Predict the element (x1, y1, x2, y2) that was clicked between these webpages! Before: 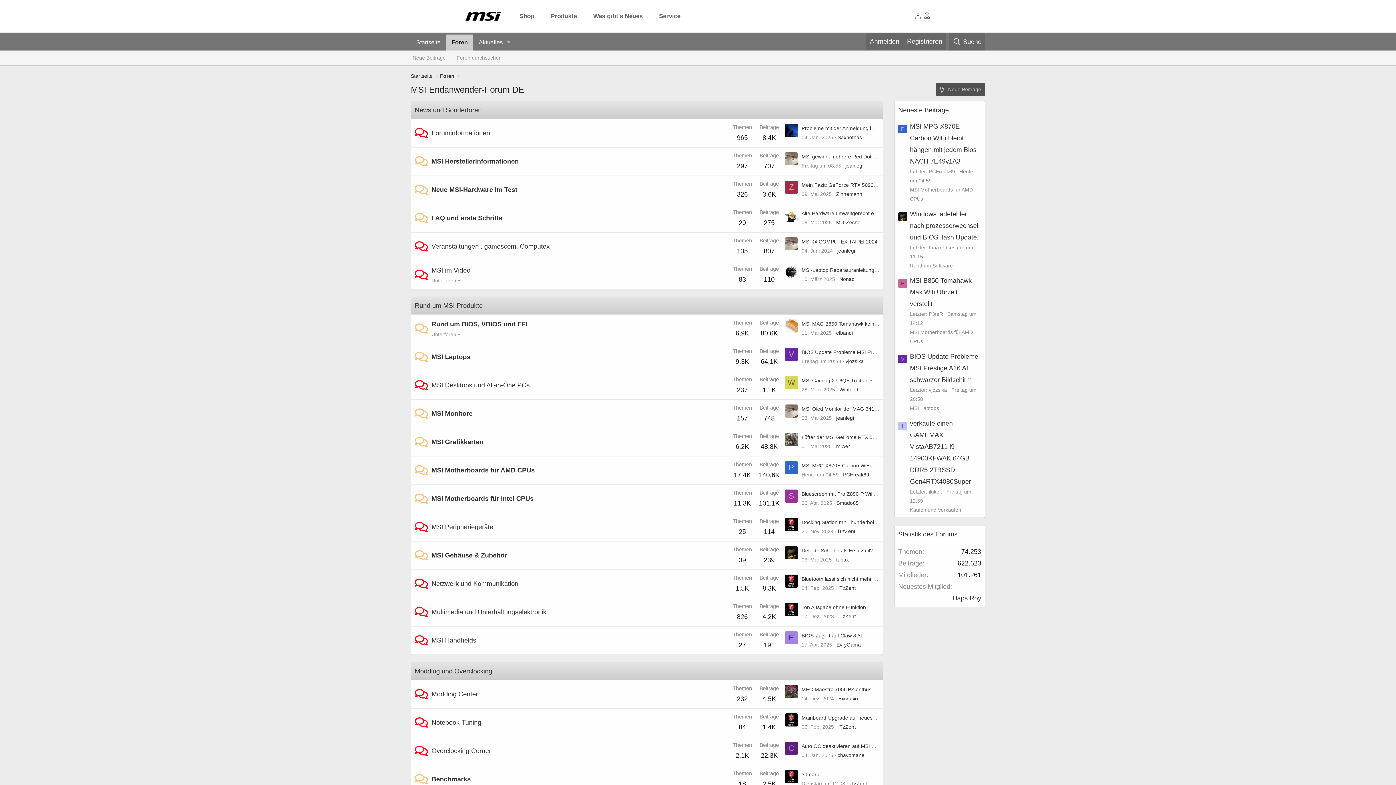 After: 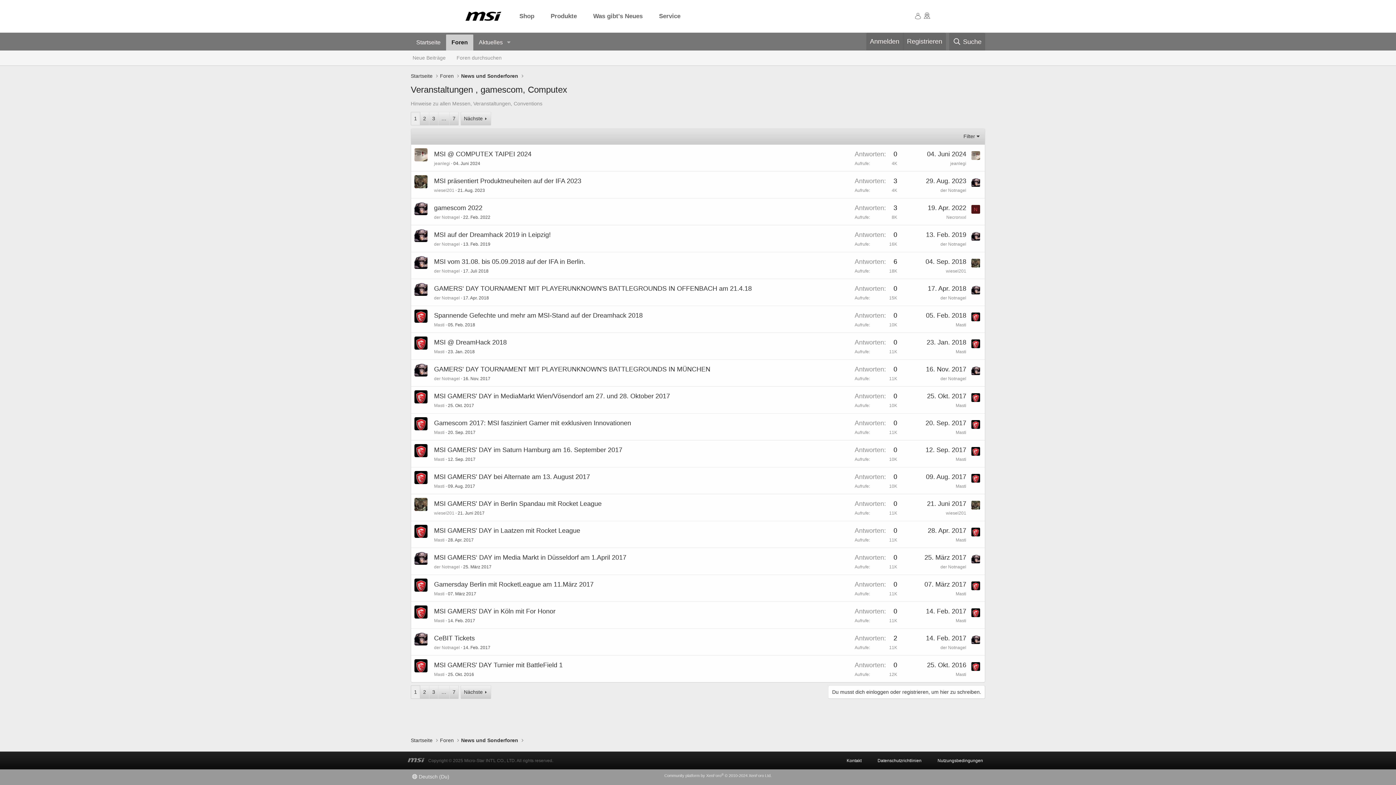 Action: bbox: (431, 242, 549, 250) label: Veranstaltungen , gamescom, Computex